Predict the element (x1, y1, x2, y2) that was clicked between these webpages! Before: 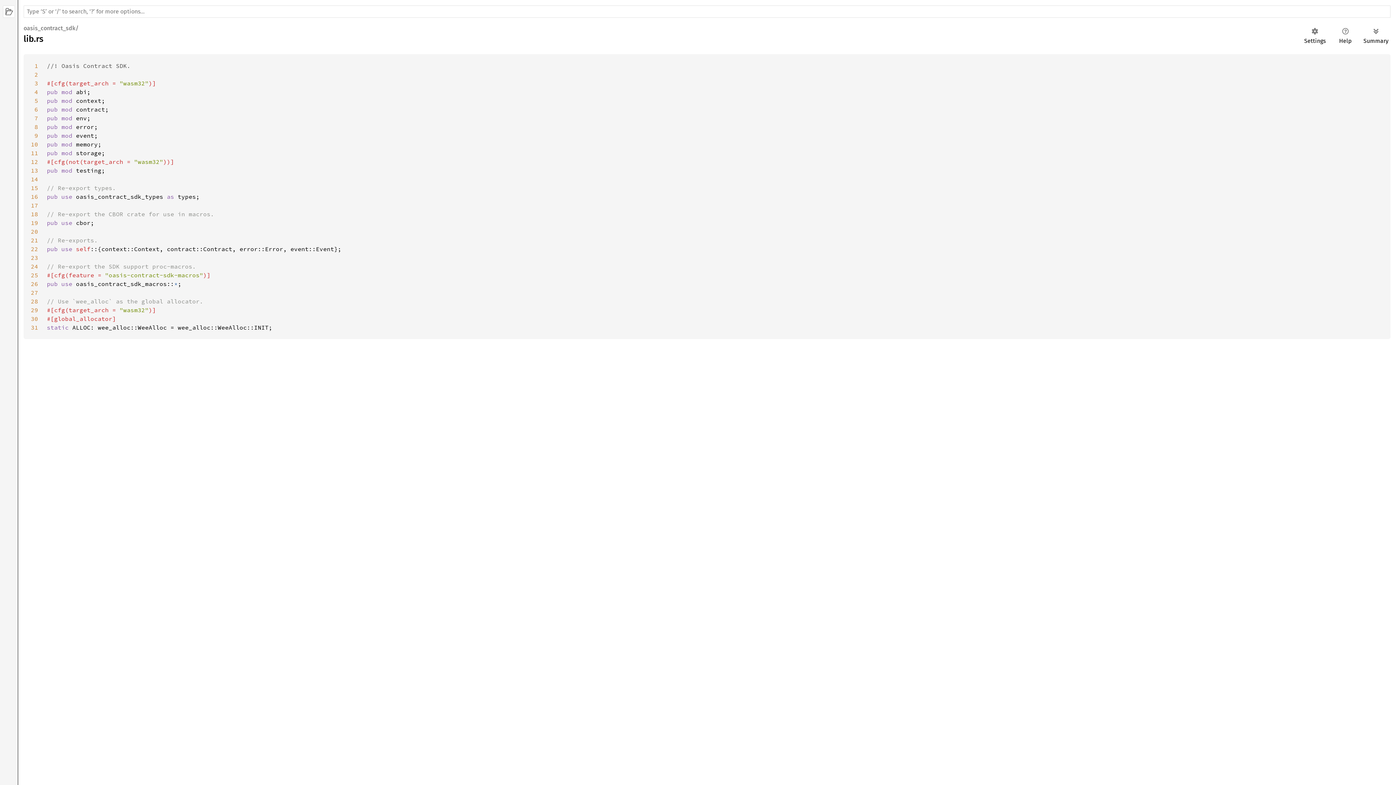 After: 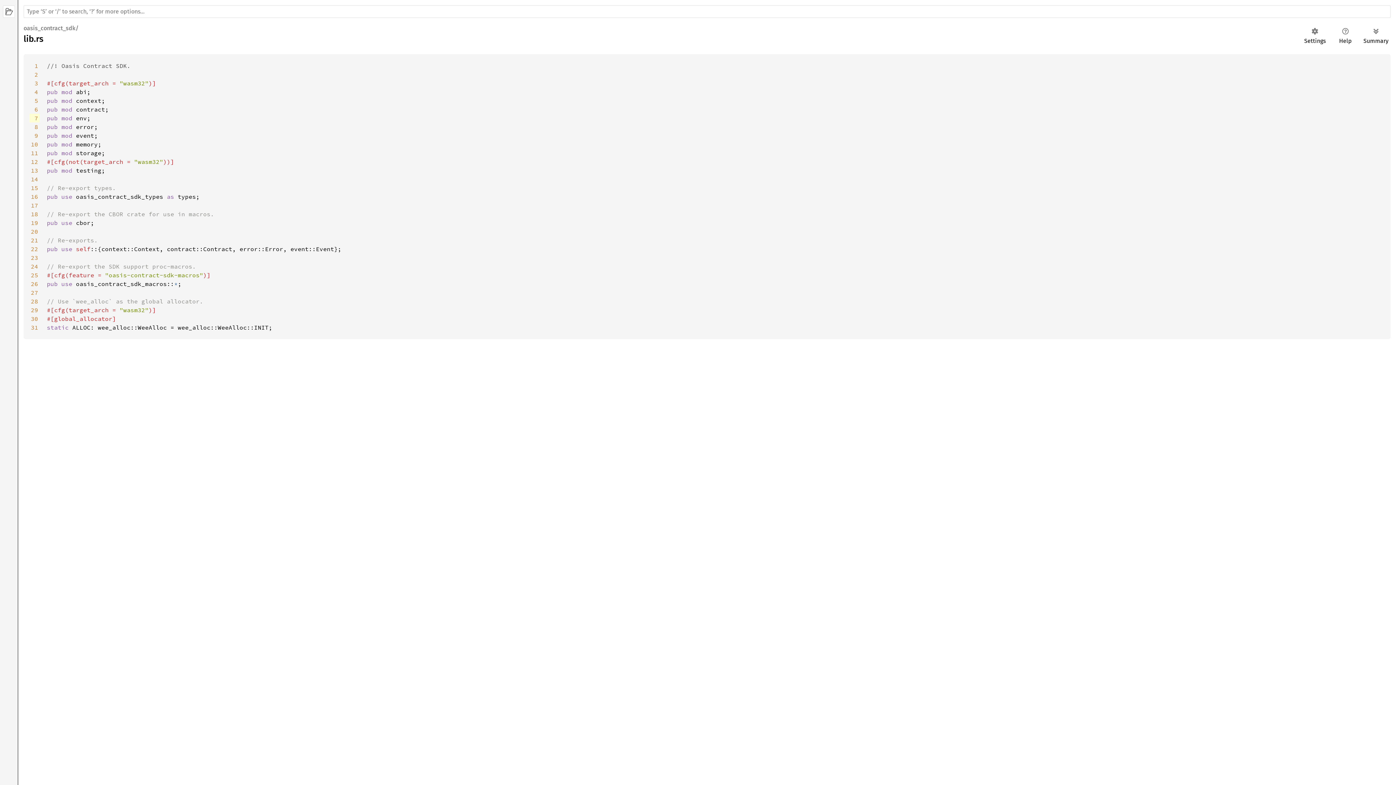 Action: bbox: (29, 113, 39, 122) label: 7